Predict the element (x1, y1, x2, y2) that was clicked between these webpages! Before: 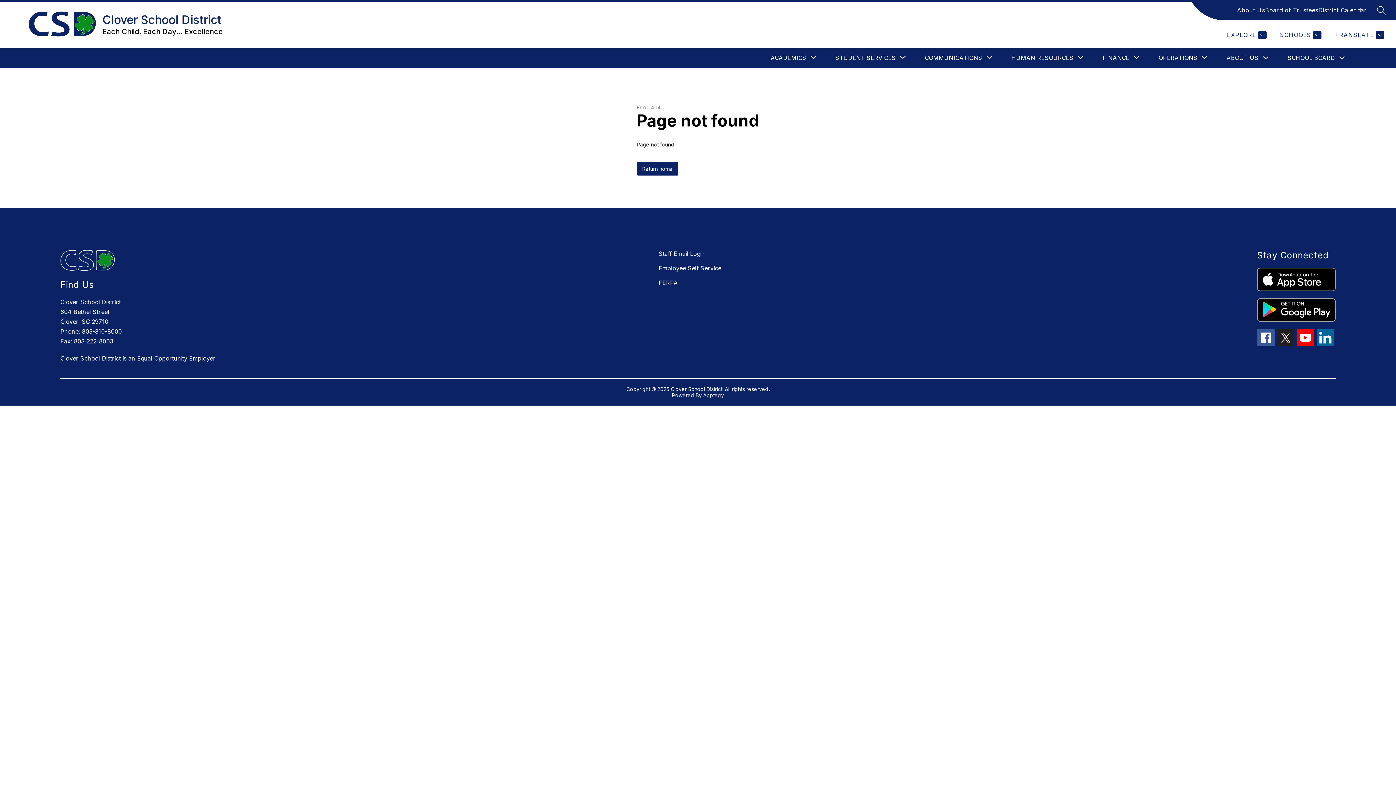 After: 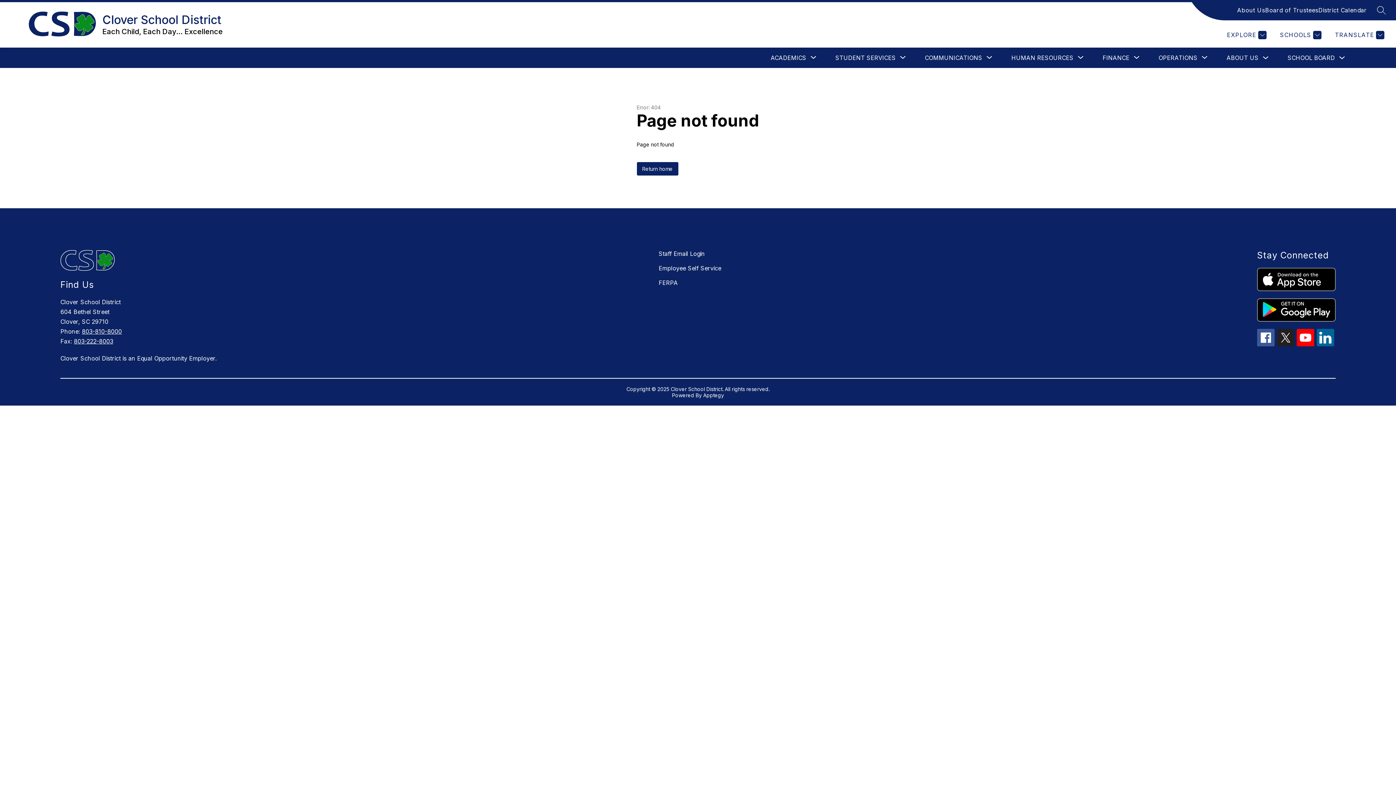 Action: bbox: (1257, 329, 1274, 346)